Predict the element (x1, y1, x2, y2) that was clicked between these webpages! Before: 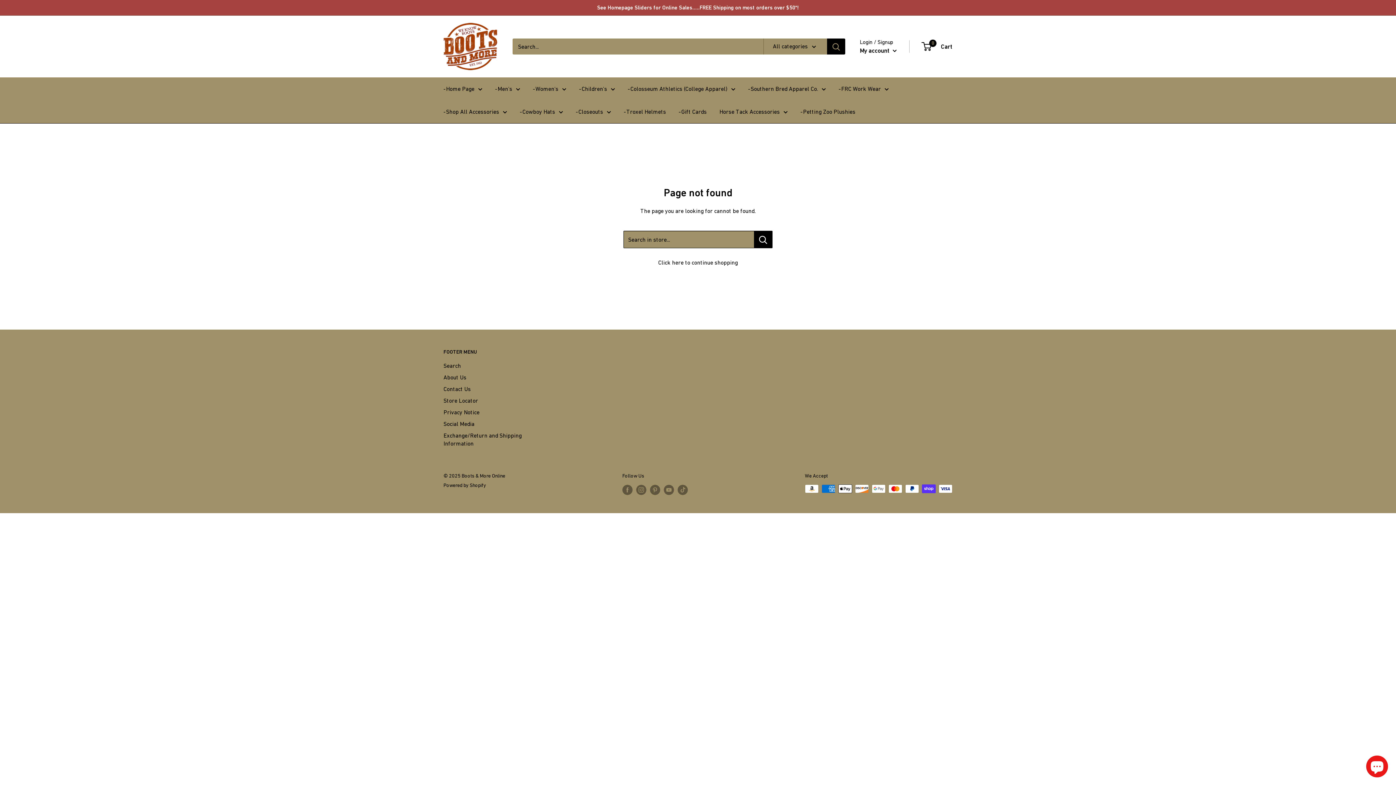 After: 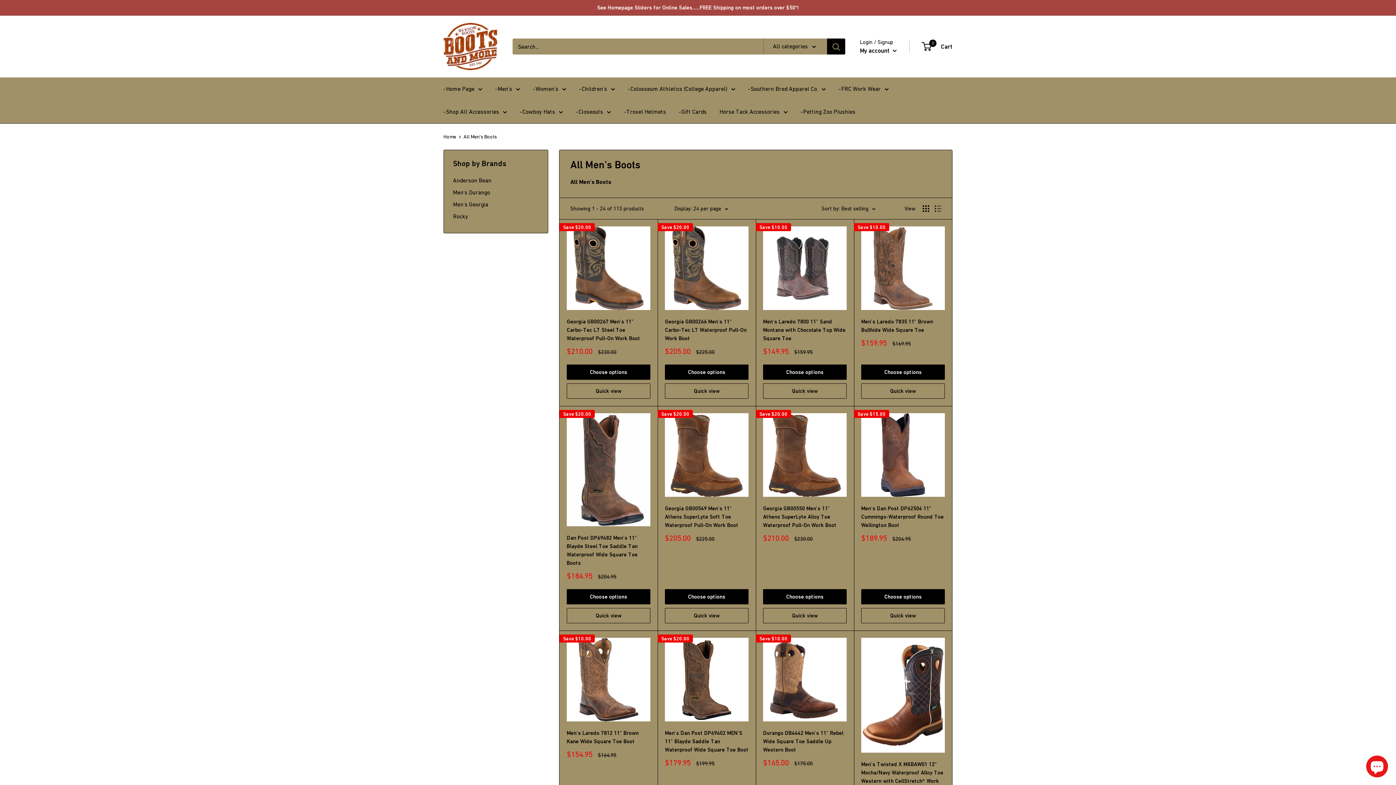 Action: bbox: (495, 83, 520, 94) label: -Men's